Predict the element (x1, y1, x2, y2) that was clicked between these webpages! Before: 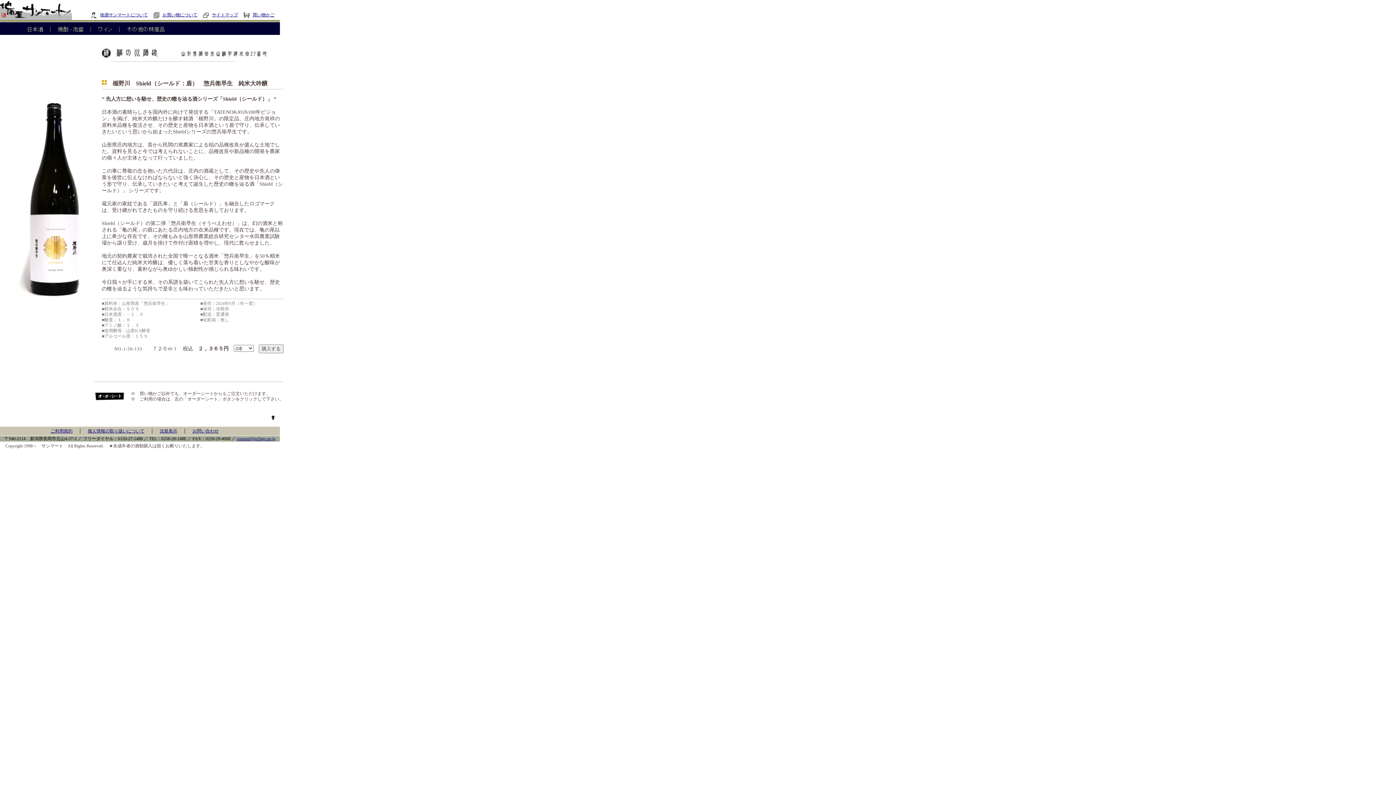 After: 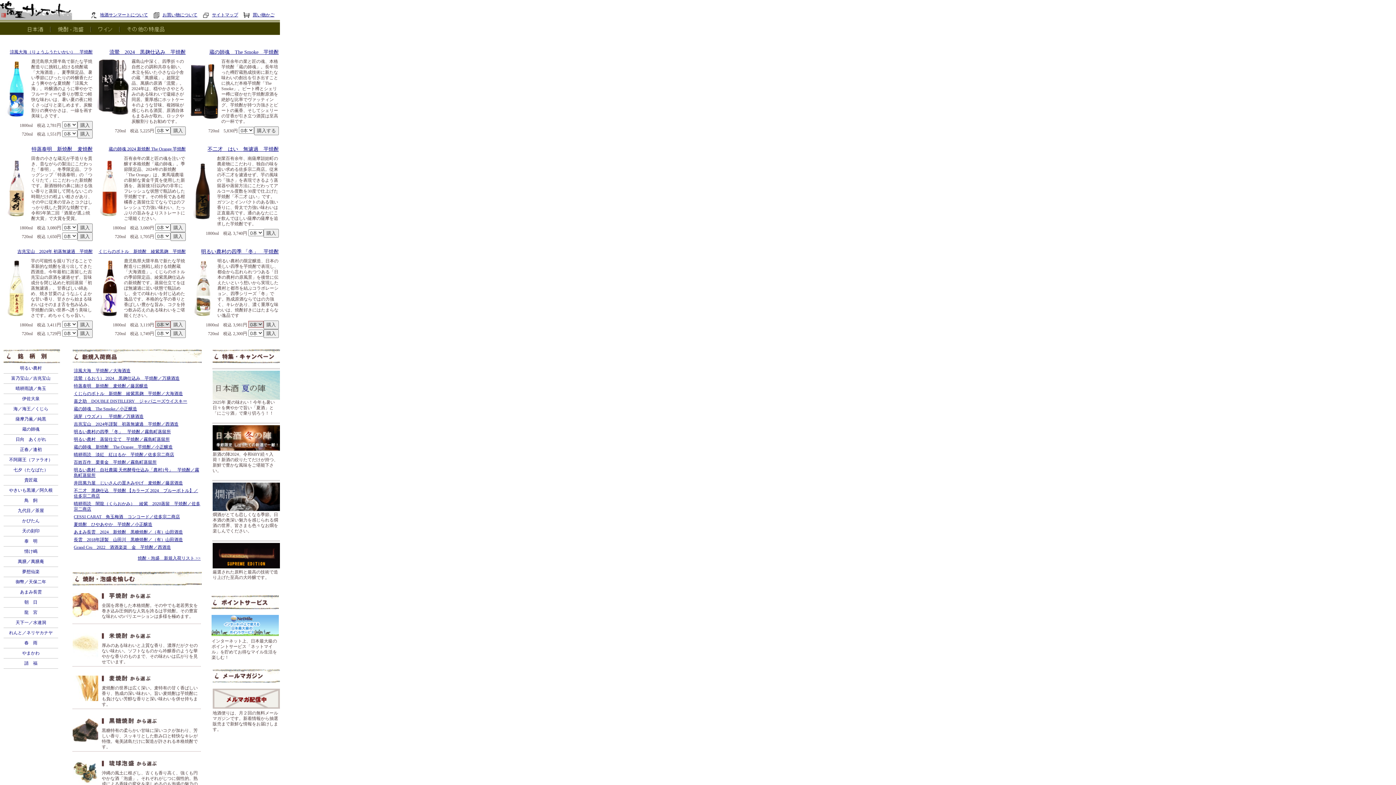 Action: bbox: (50, 29, 91, 36)